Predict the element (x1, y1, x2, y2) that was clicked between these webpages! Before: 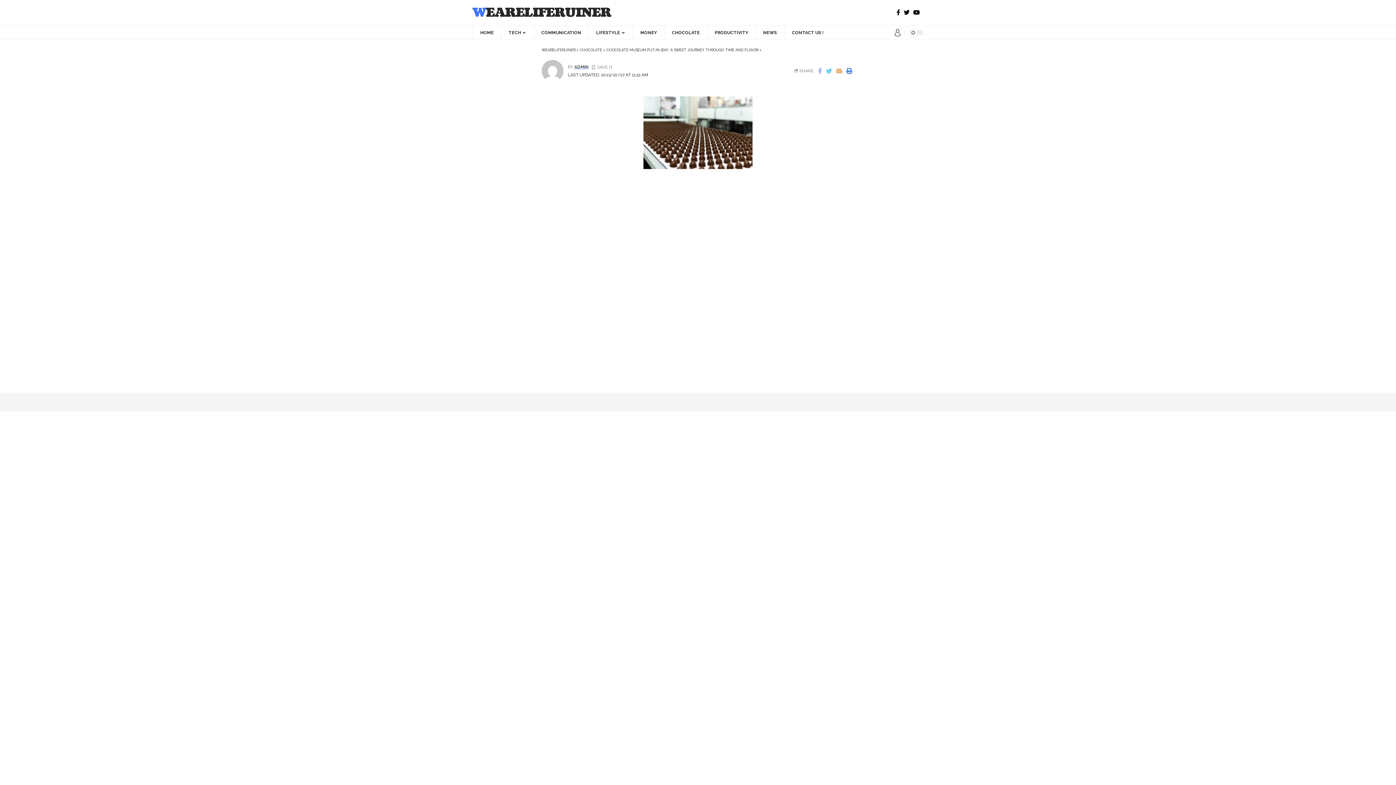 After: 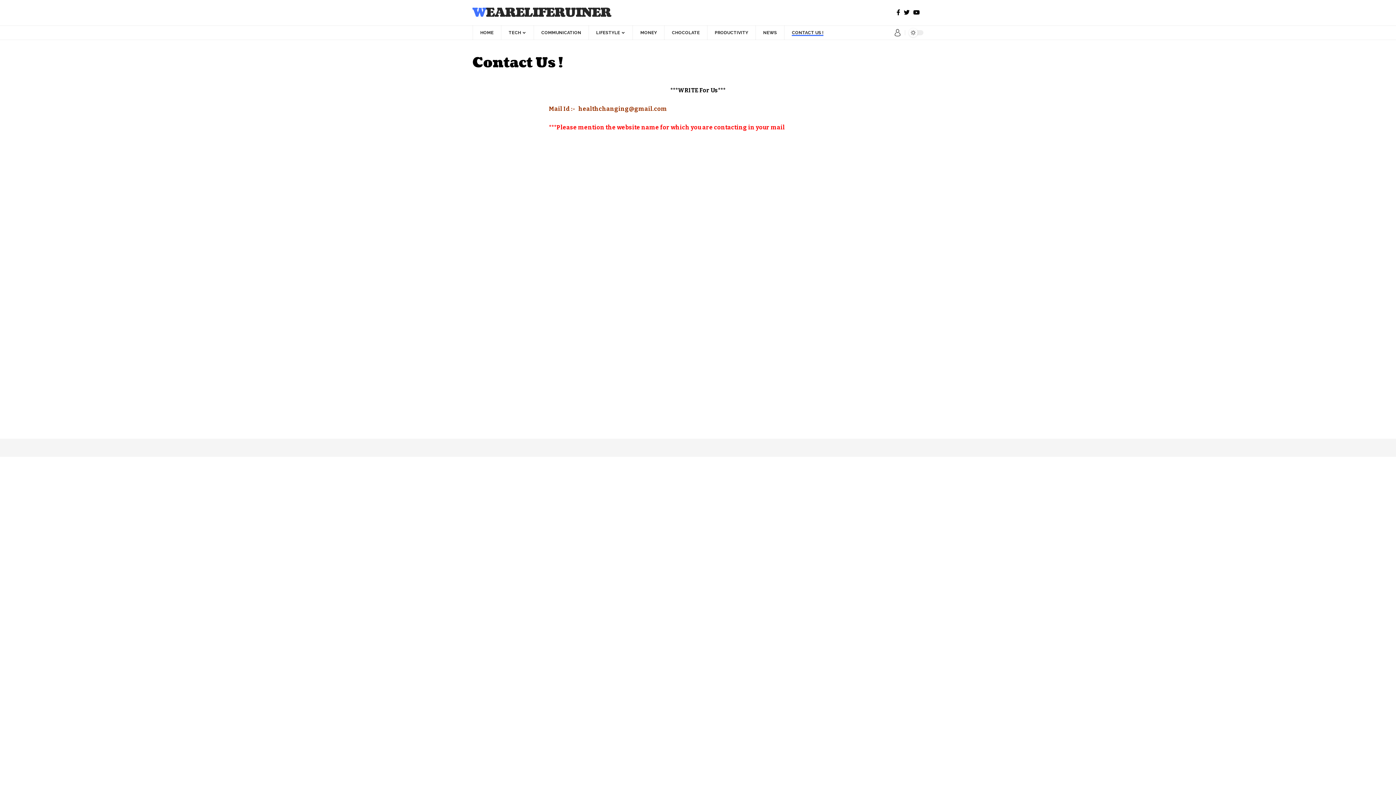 Action: bbox: (784, 25, 831, 40) label: CONTACT US !